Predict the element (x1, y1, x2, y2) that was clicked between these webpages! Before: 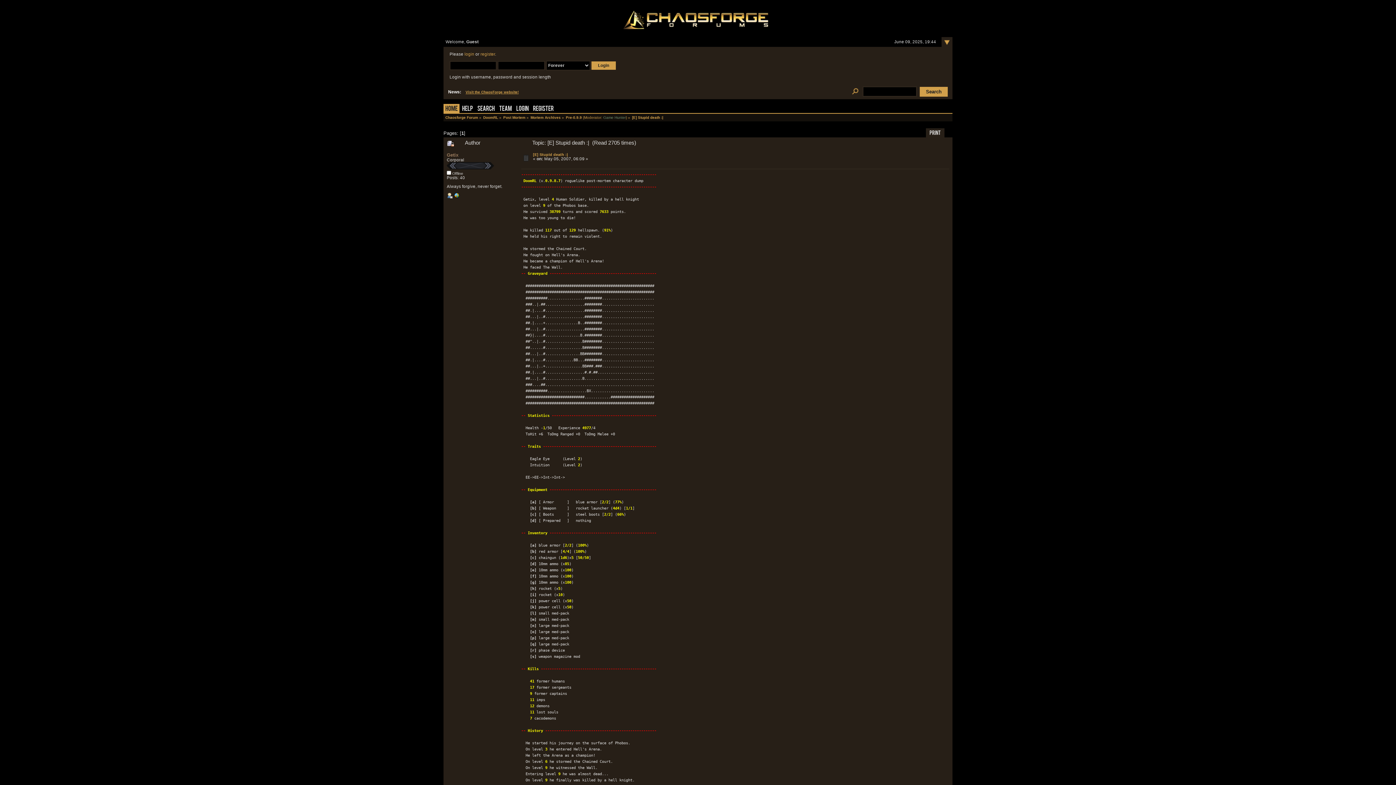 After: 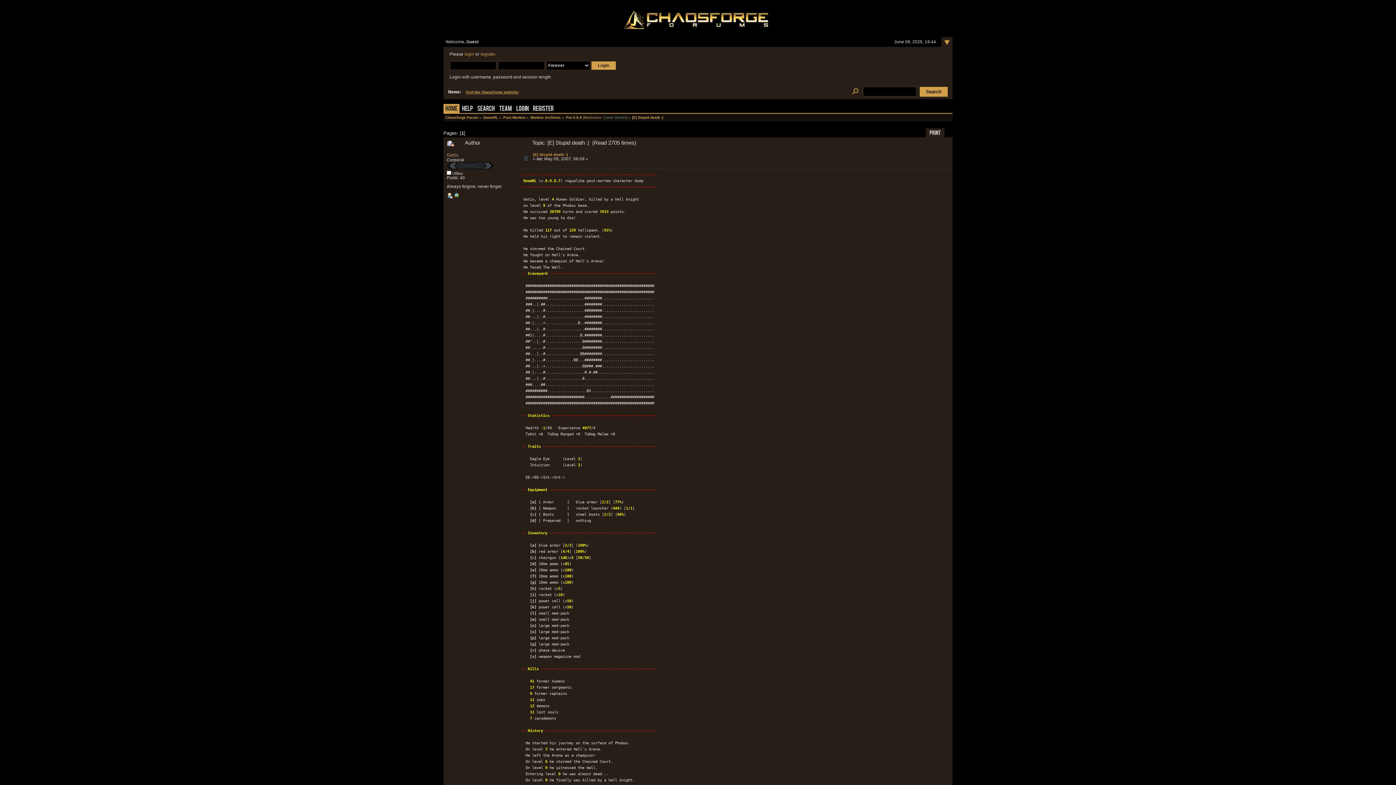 Action: label: [E] Stupid death :| bbox: (632, 115, 663, 119)